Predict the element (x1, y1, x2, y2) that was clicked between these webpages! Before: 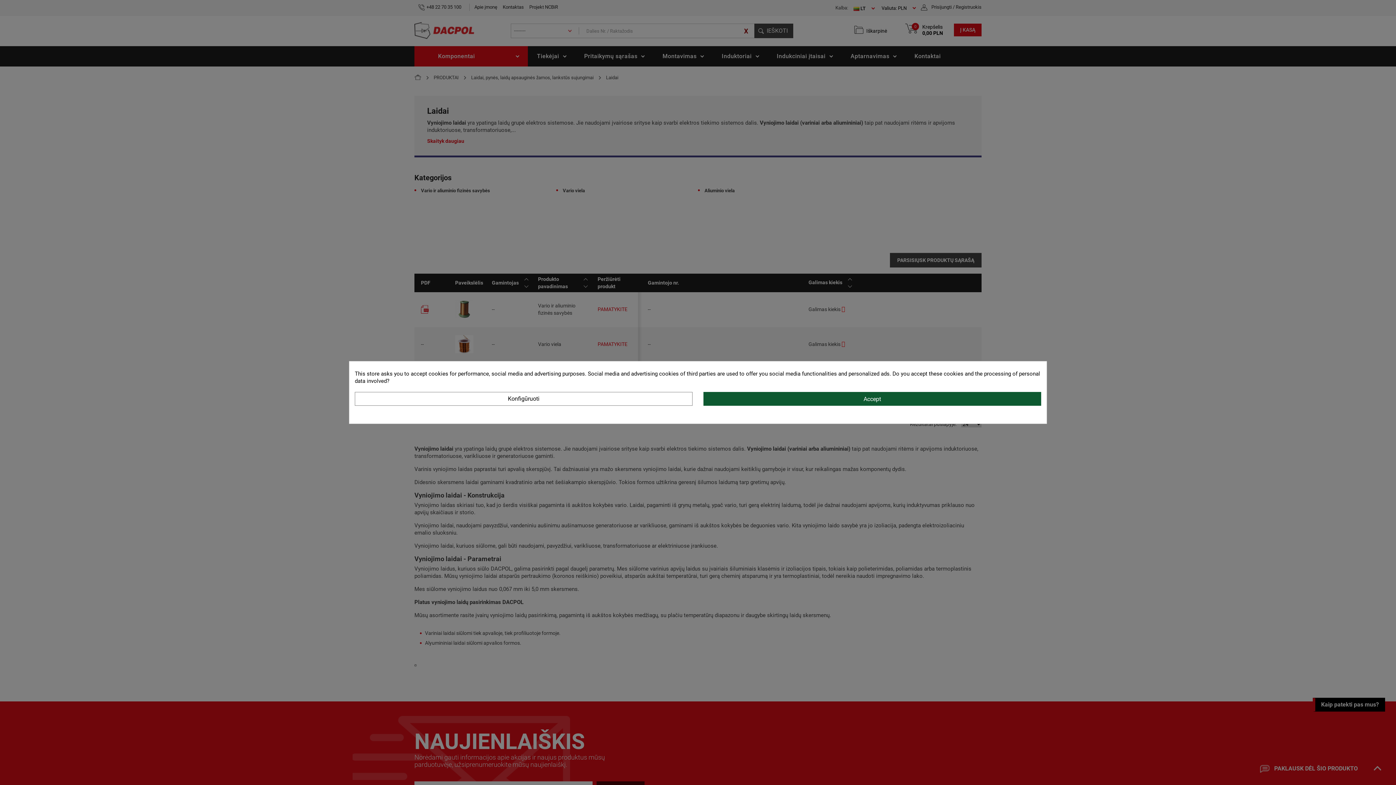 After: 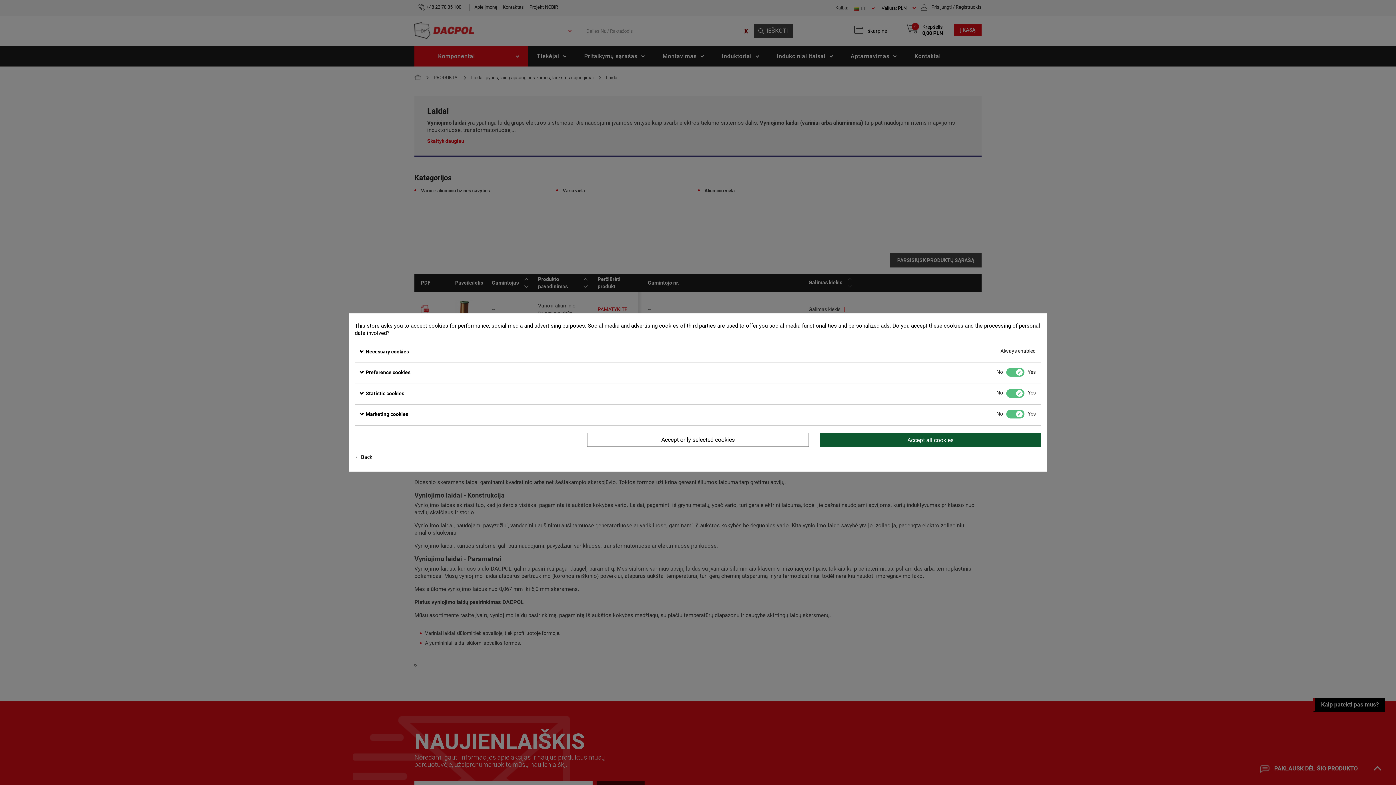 Action: label: Konfigūruoti bbox: (354, 392, 692, 406)